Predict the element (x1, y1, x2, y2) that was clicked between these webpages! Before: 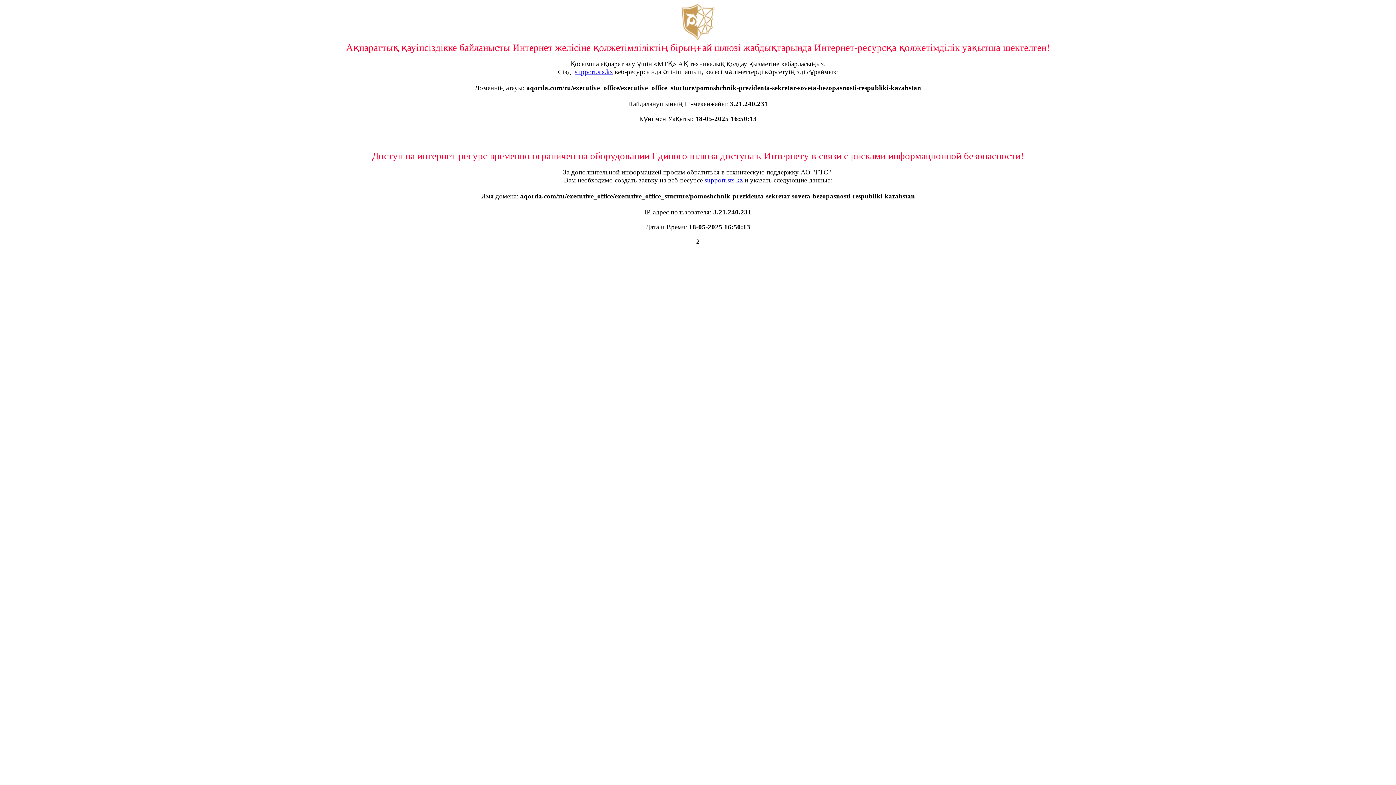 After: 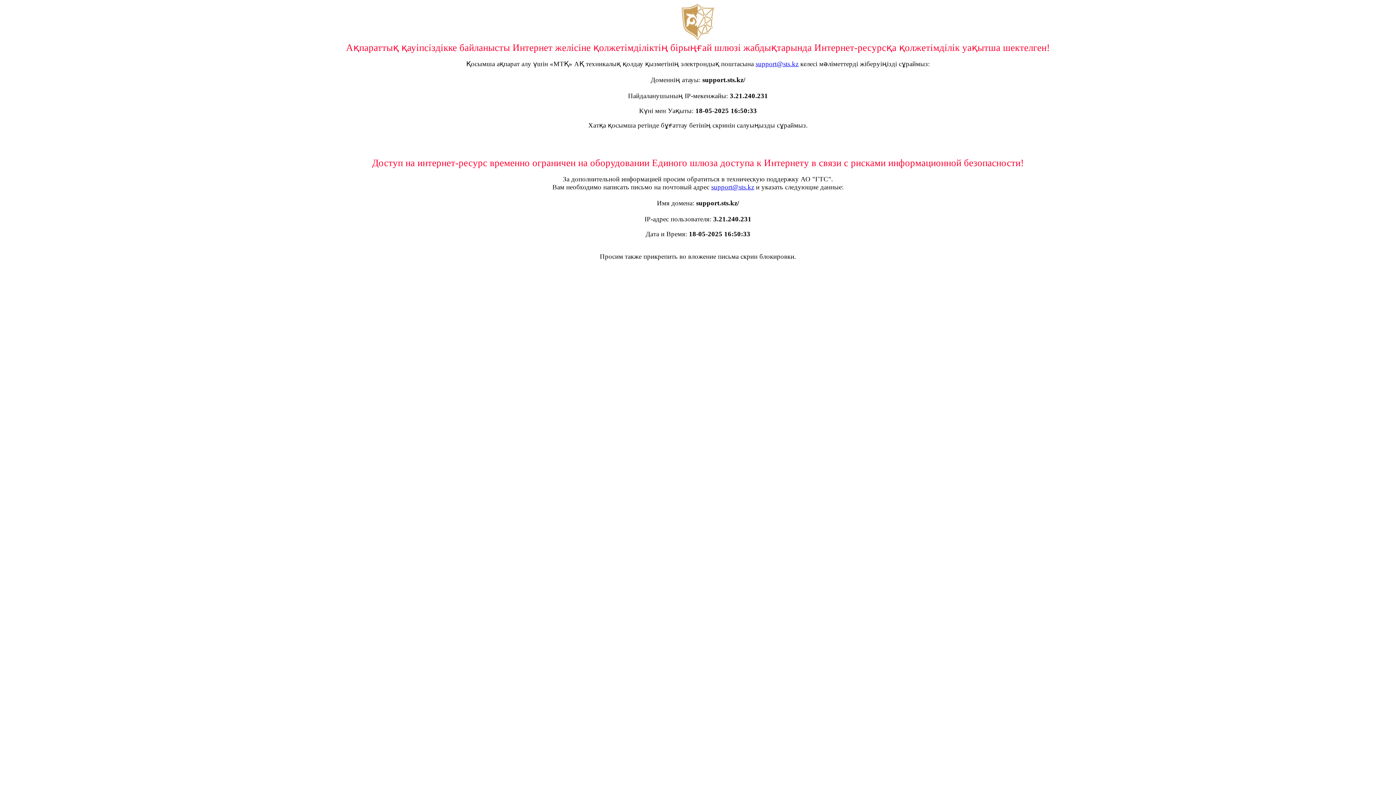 Action: label: support.sts.kz bbox: (704, 176, 742, 184)